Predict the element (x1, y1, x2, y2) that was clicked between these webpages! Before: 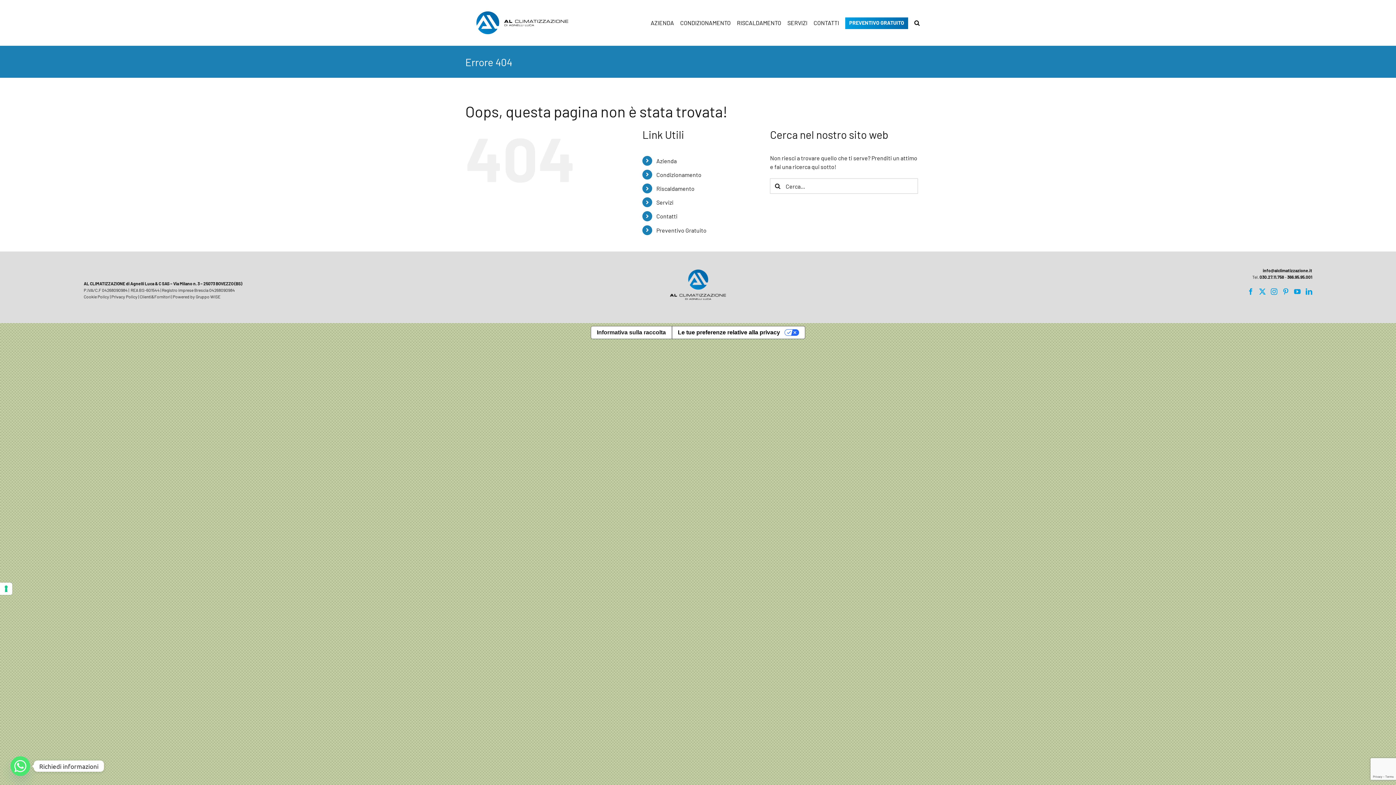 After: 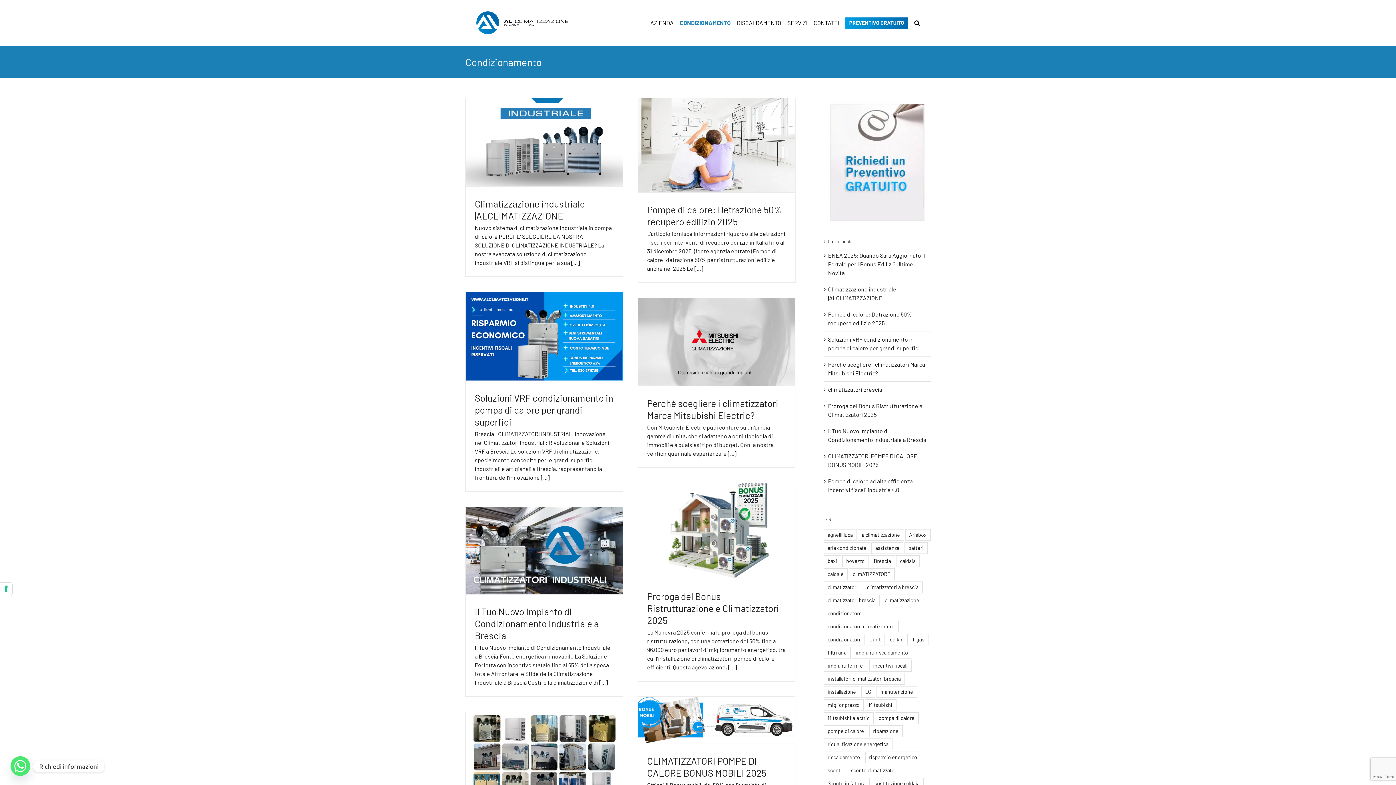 Action: label: CONDIZIONAMENTO bbox: (680, 0, 730, 45)